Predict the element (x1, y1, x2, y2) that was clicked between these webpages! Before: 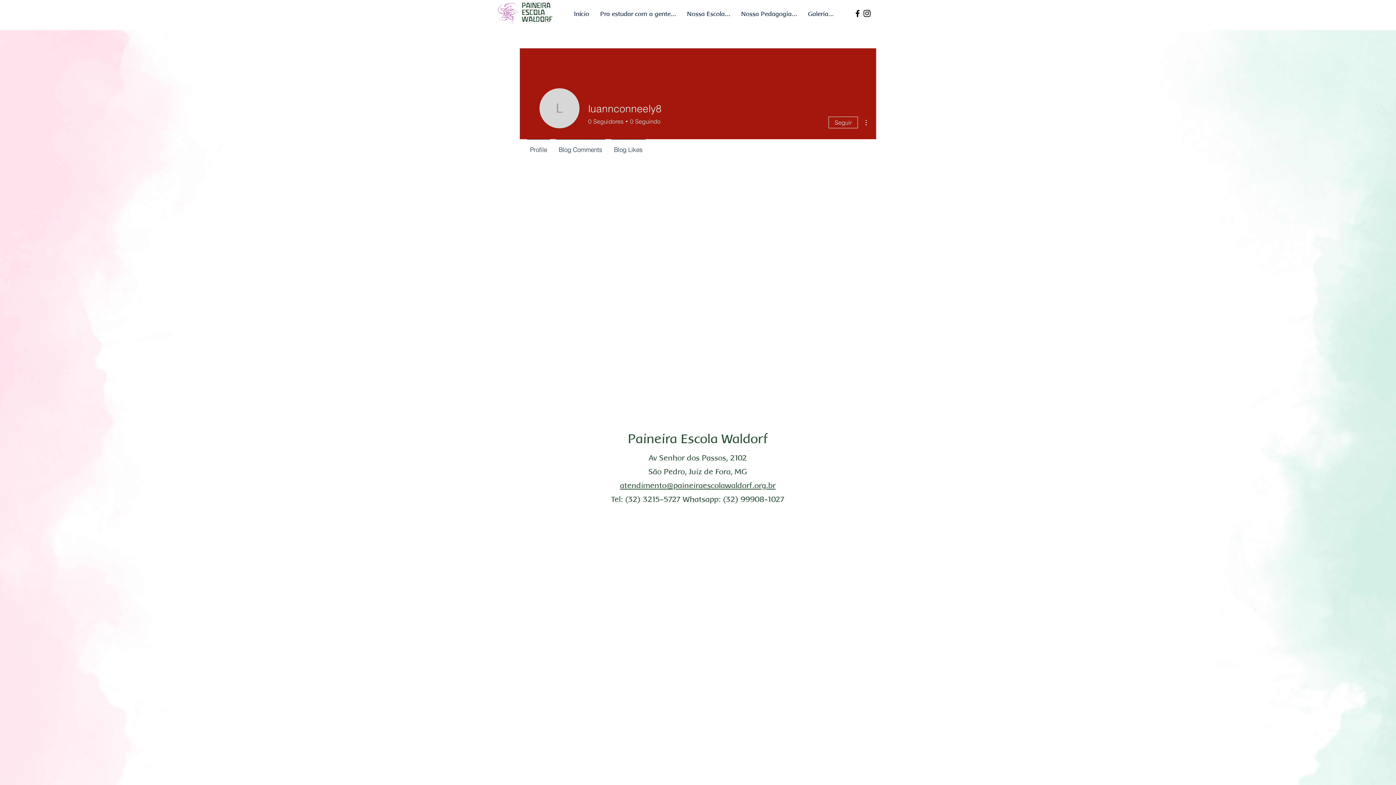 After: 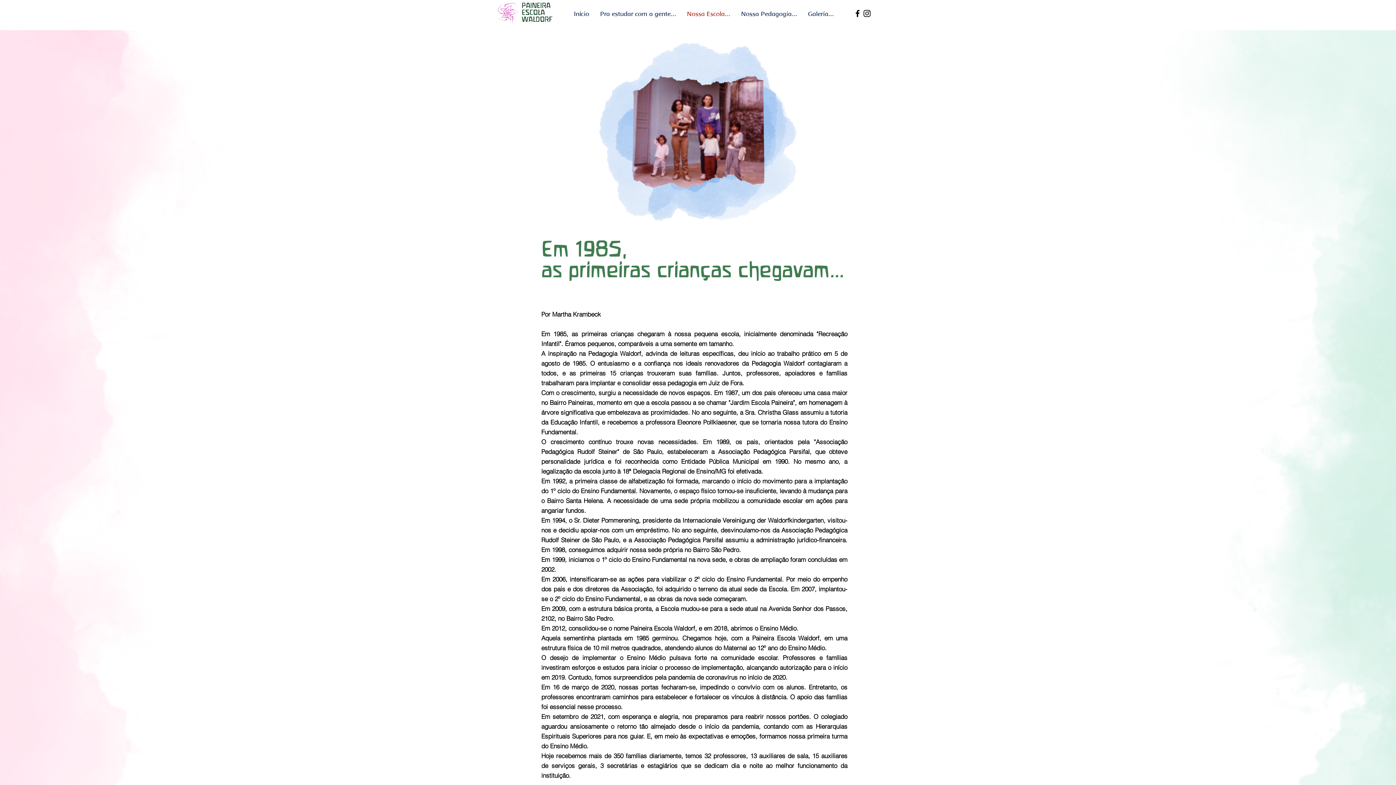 Action: label: Nossa Escola... bbox: (681, 2, 736, 26)